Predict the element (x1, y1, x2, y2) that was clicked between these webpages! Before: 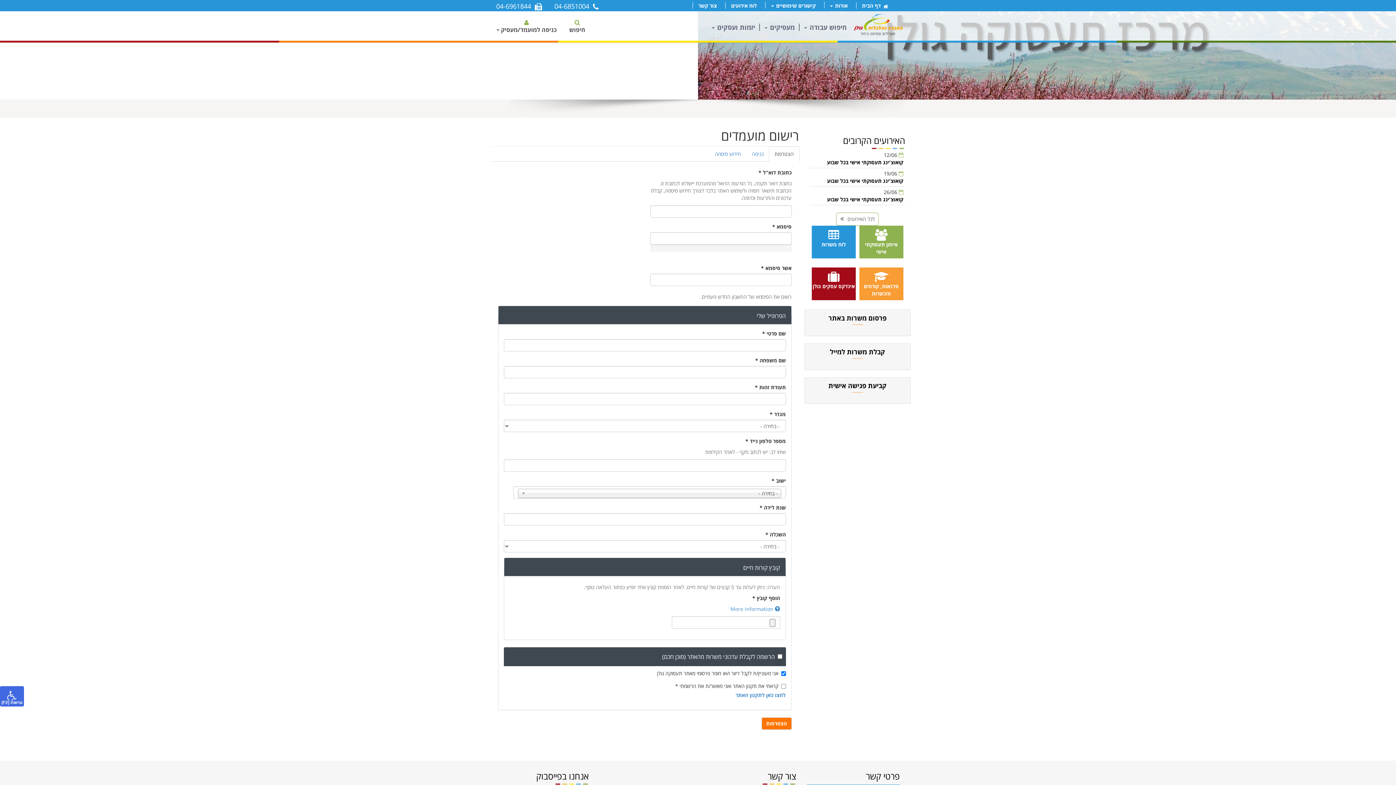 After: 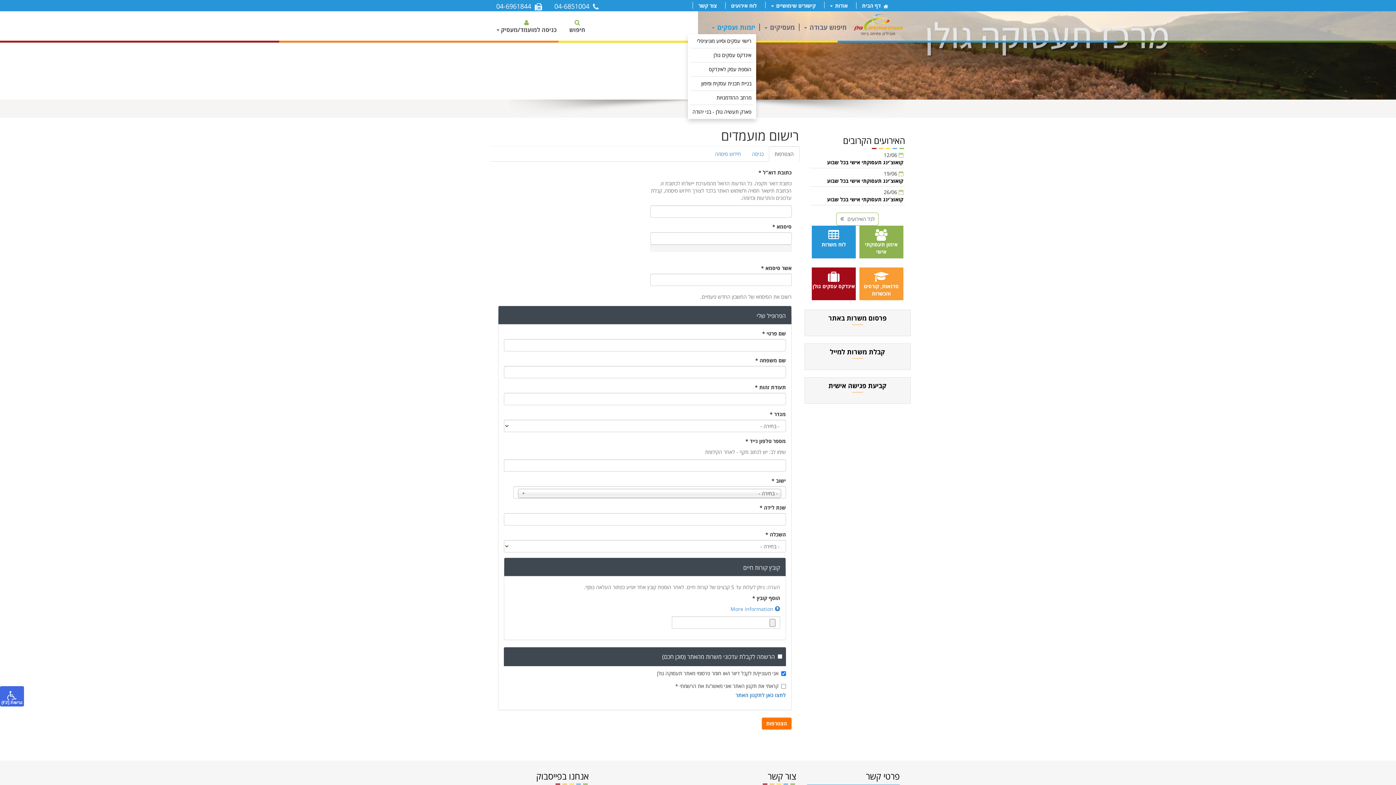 Action: bbox: (710, 20, 757, 34) label: יזמות ועסקים 